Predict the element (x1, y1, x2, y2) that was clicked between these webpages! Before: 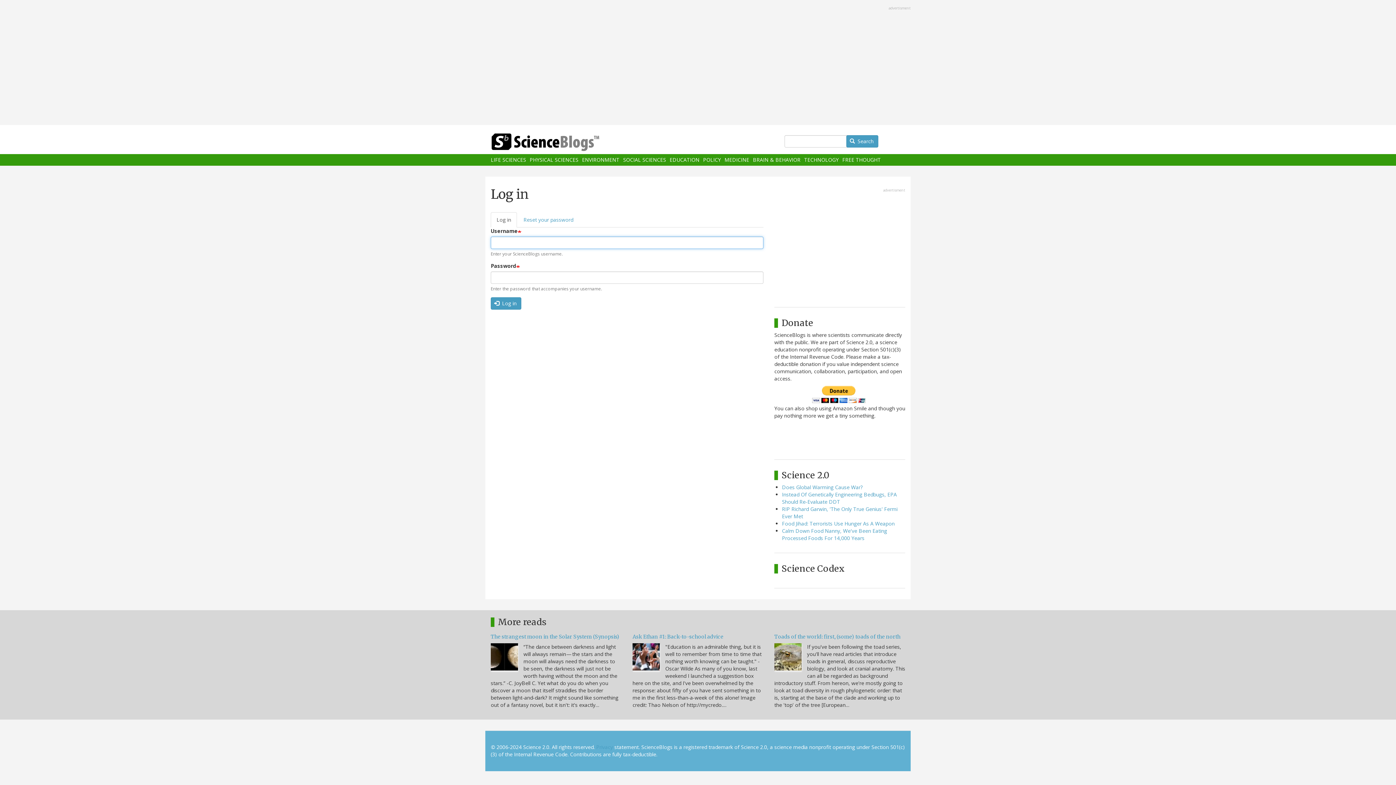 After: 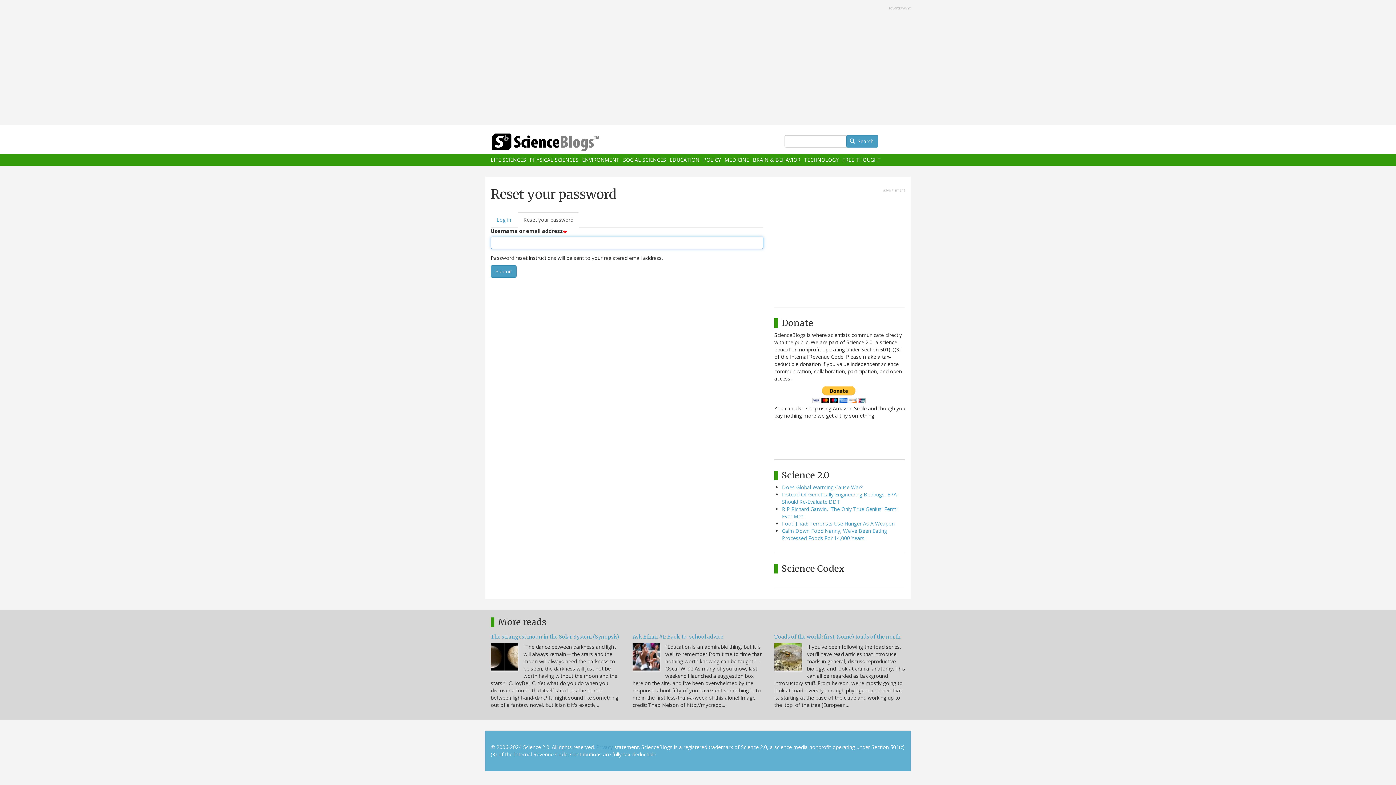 Action: bbox: (517, 212, 579, 227) label: Reset your password